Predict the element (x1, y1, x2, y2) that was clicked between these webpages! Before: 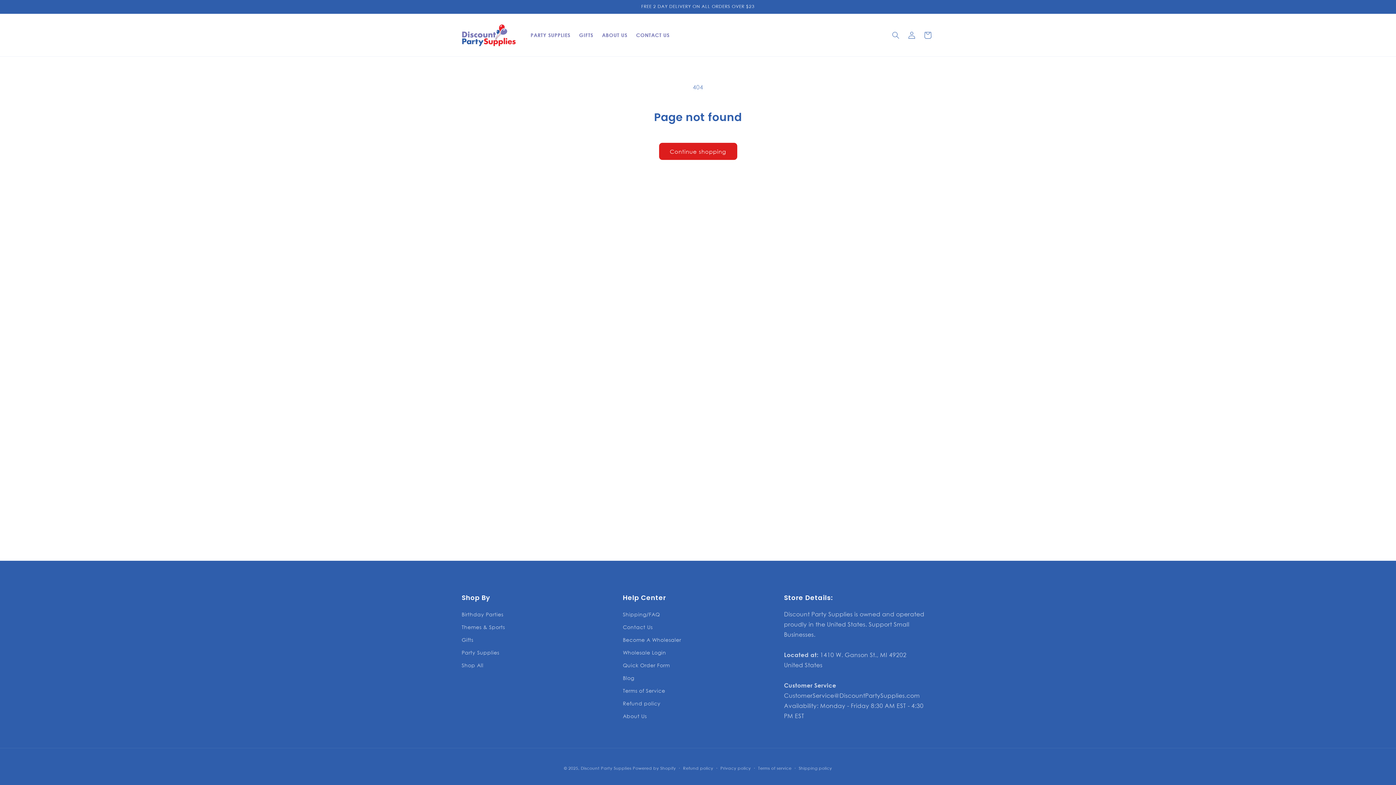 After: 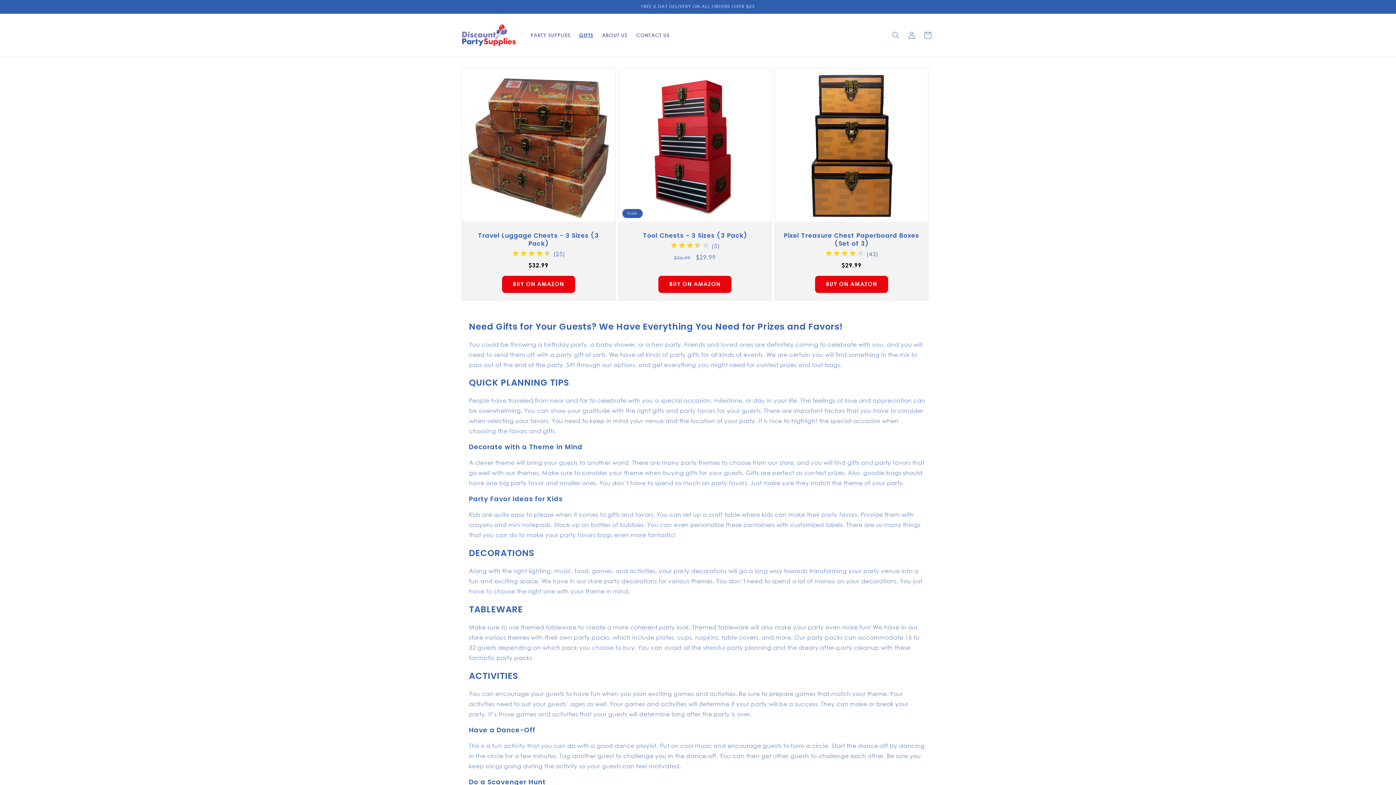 Action: label: GIFTS bbox: (574, 27, 597, 42)